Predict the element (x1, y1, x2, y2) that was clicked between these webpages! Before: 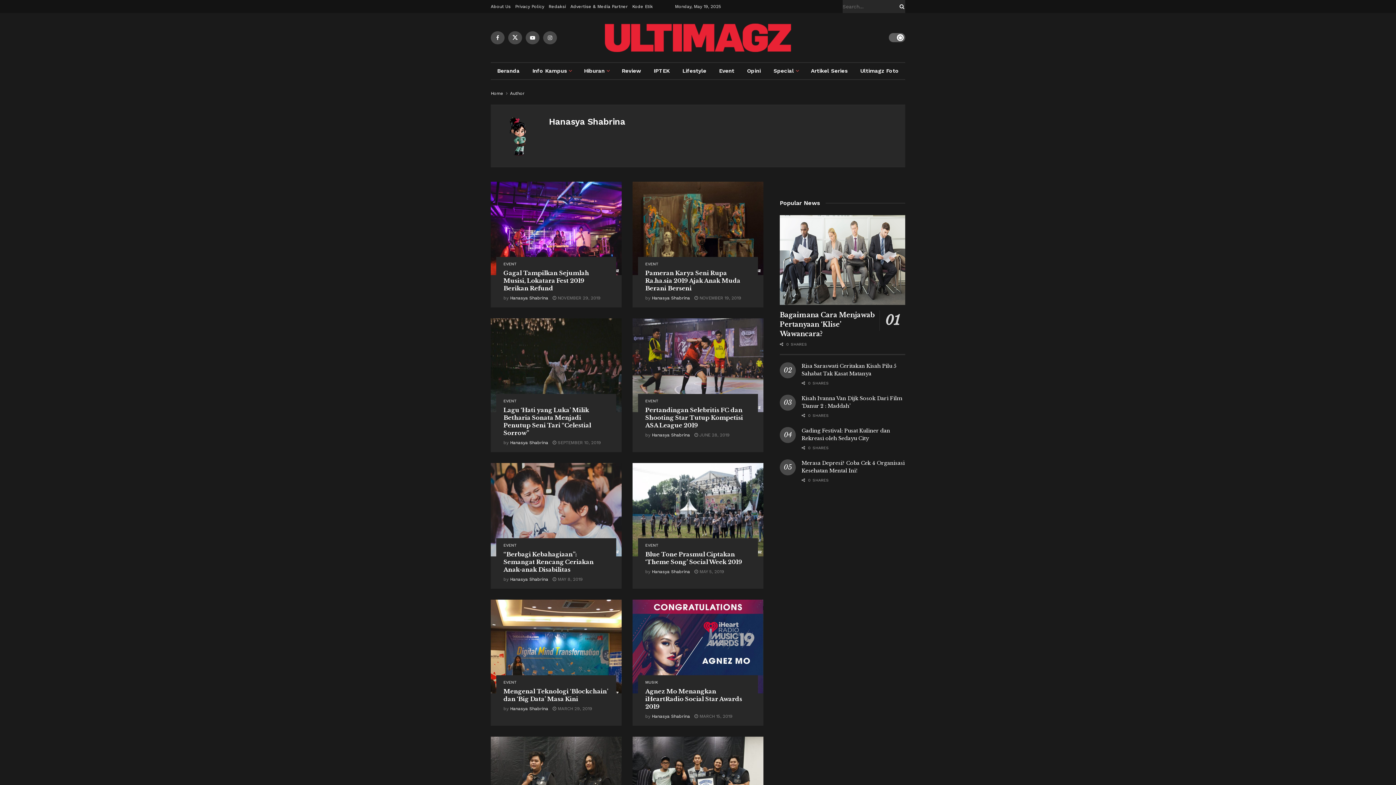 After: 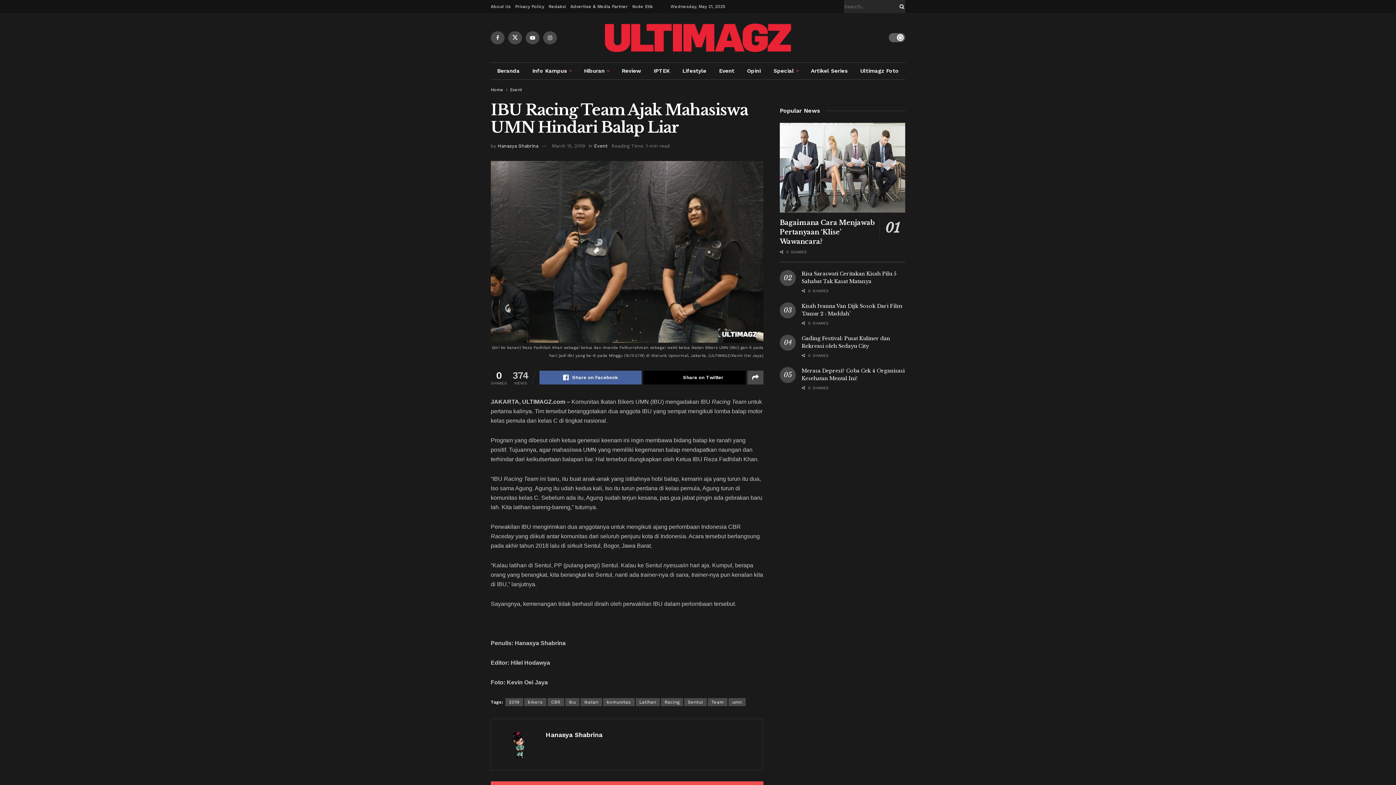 Action: bbox: (490, 736, 621, 830)